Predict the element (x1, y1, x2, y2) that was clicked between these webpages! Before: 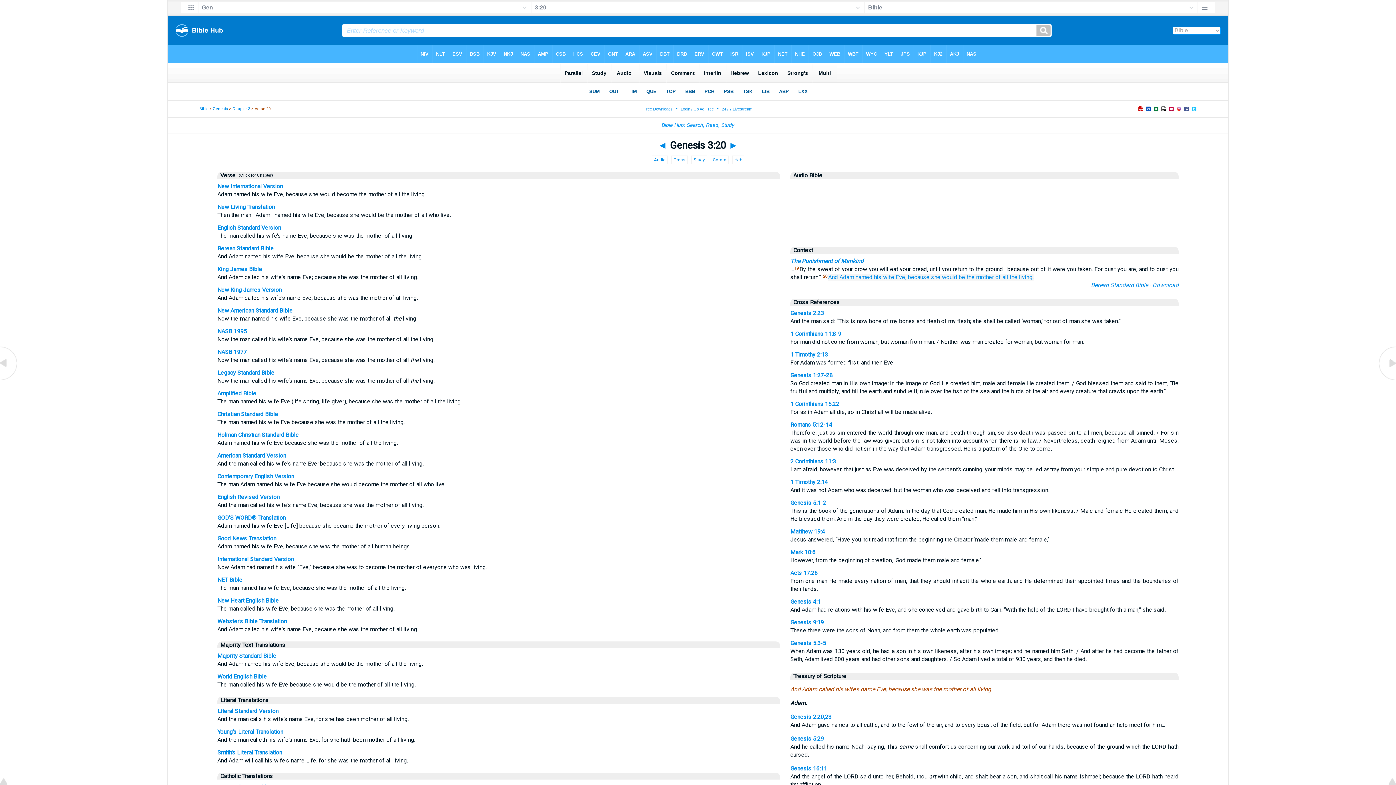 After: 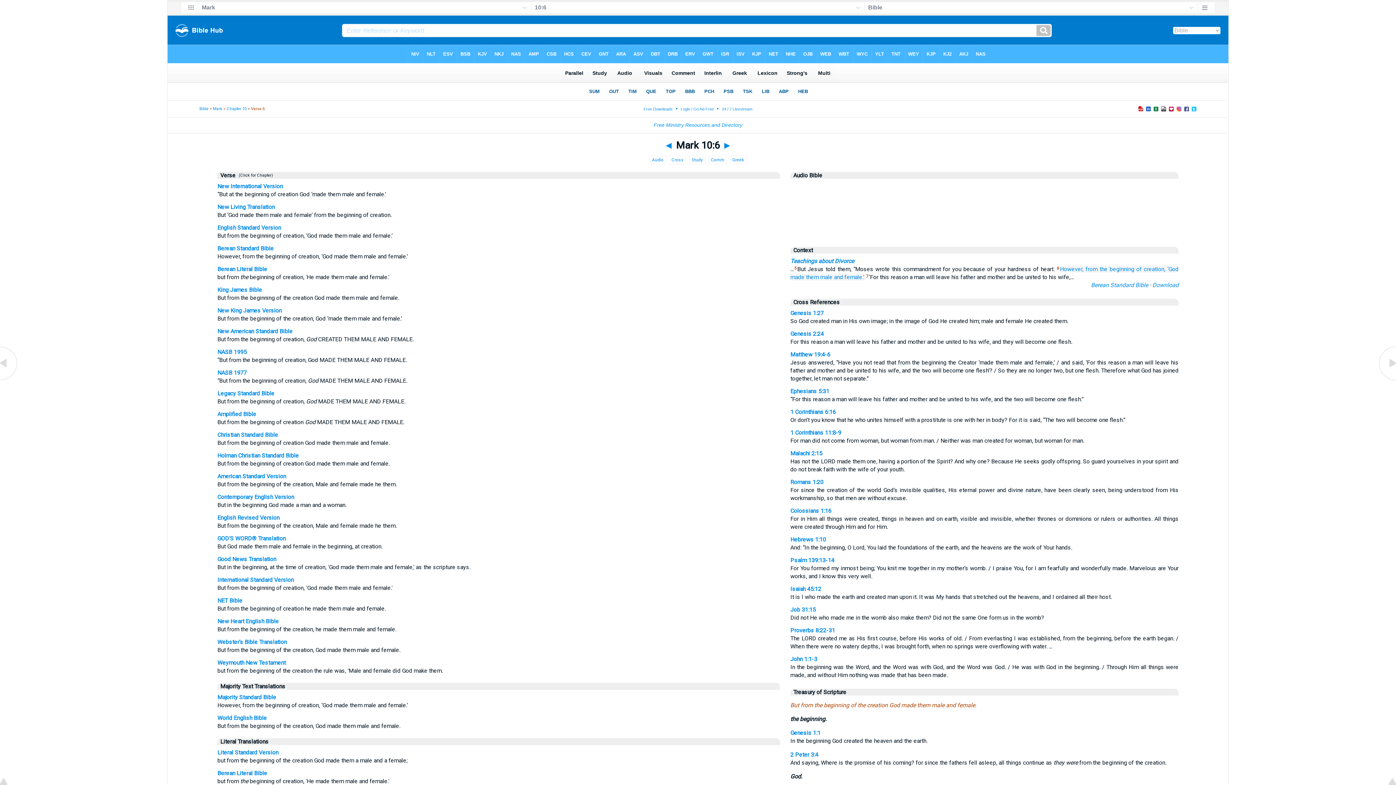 Action: label: Mark 10:6 bbox: (790, 549, 815, 556)